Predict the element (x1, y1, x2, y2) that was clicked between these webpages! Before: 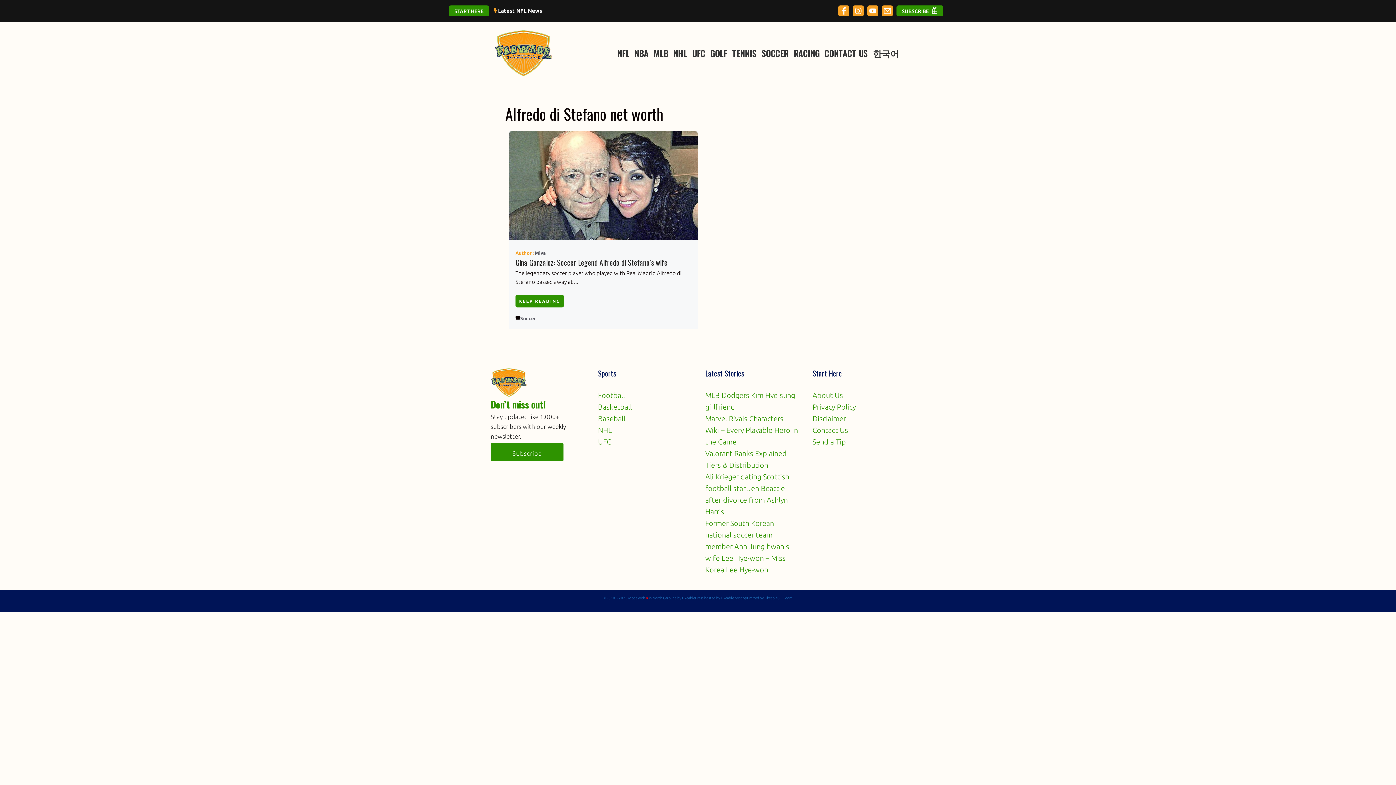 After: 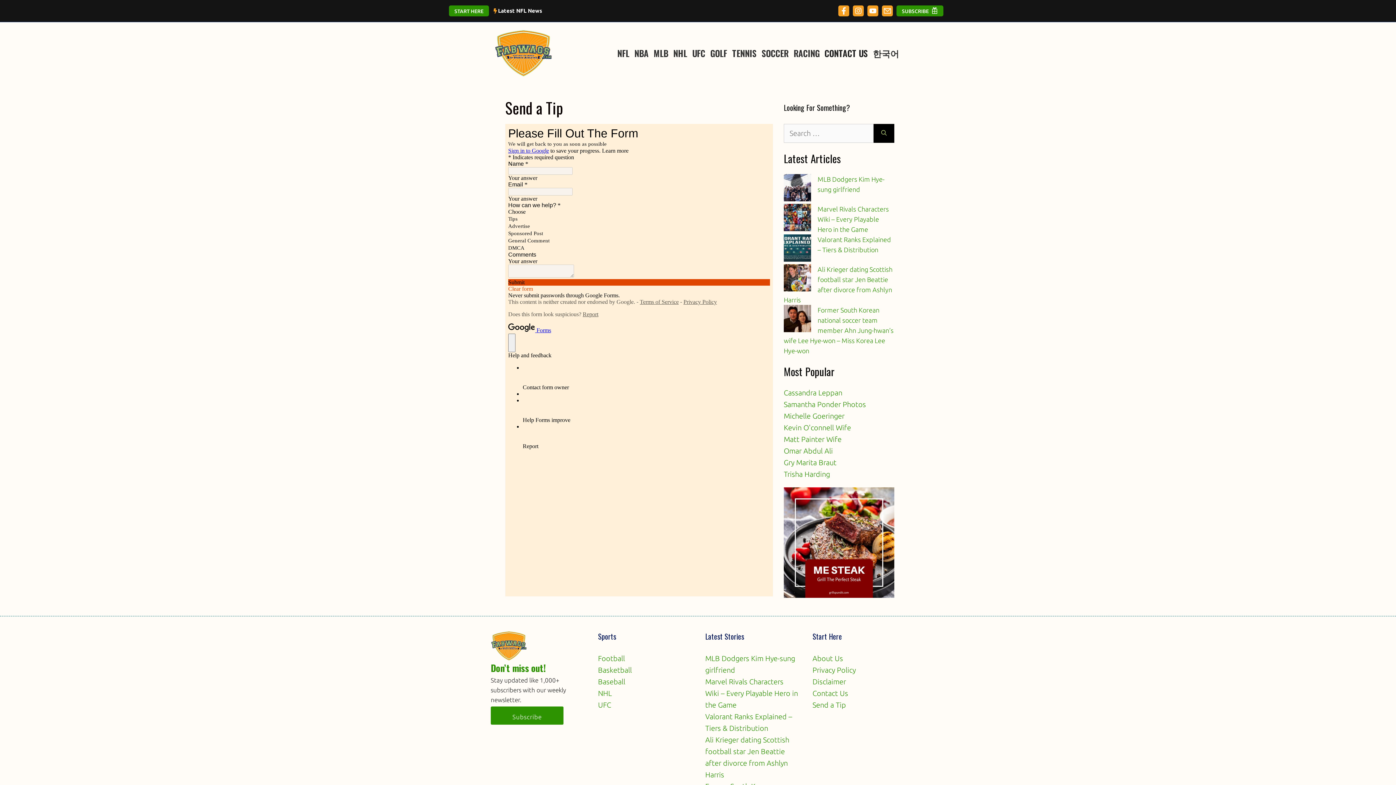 Action: bbox: (822, 48, 870, 57) label: CONTACT US